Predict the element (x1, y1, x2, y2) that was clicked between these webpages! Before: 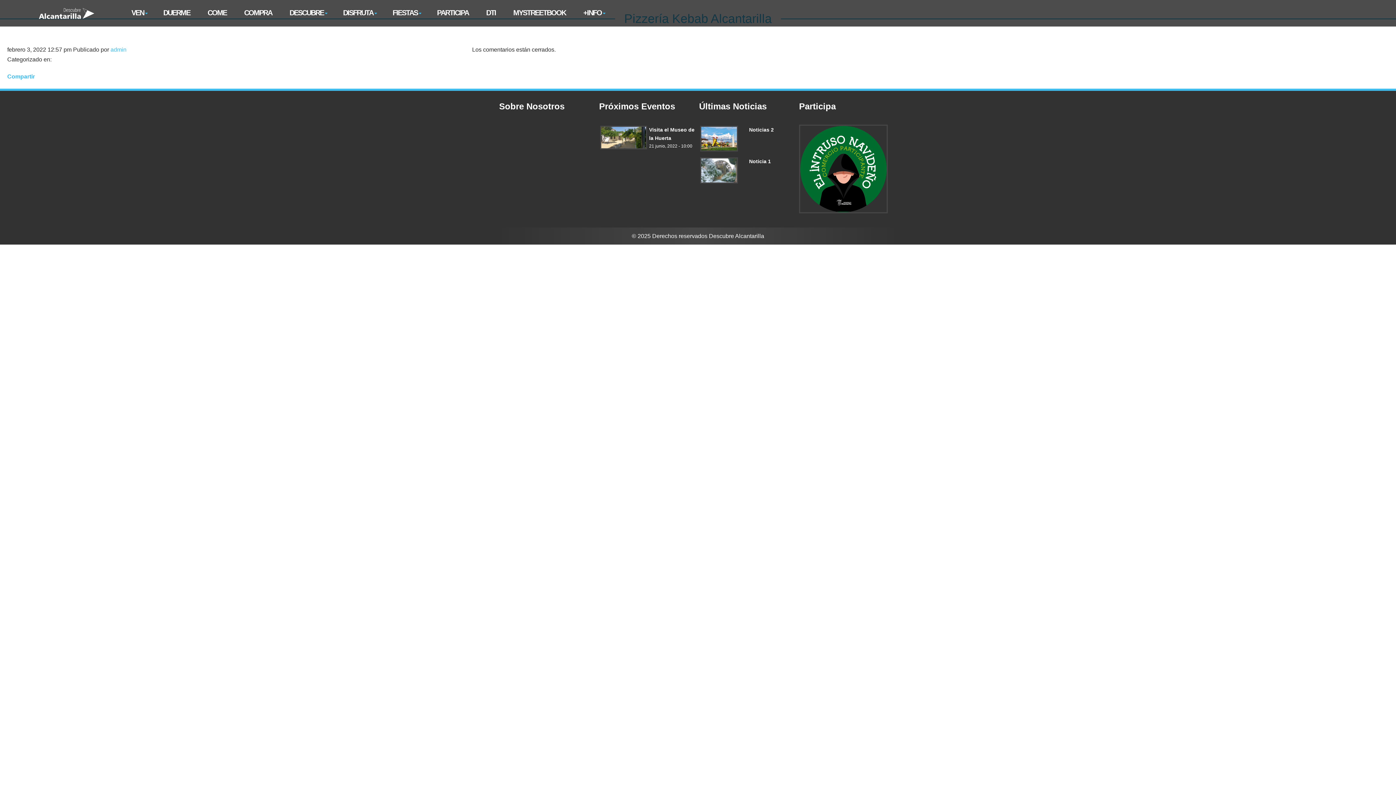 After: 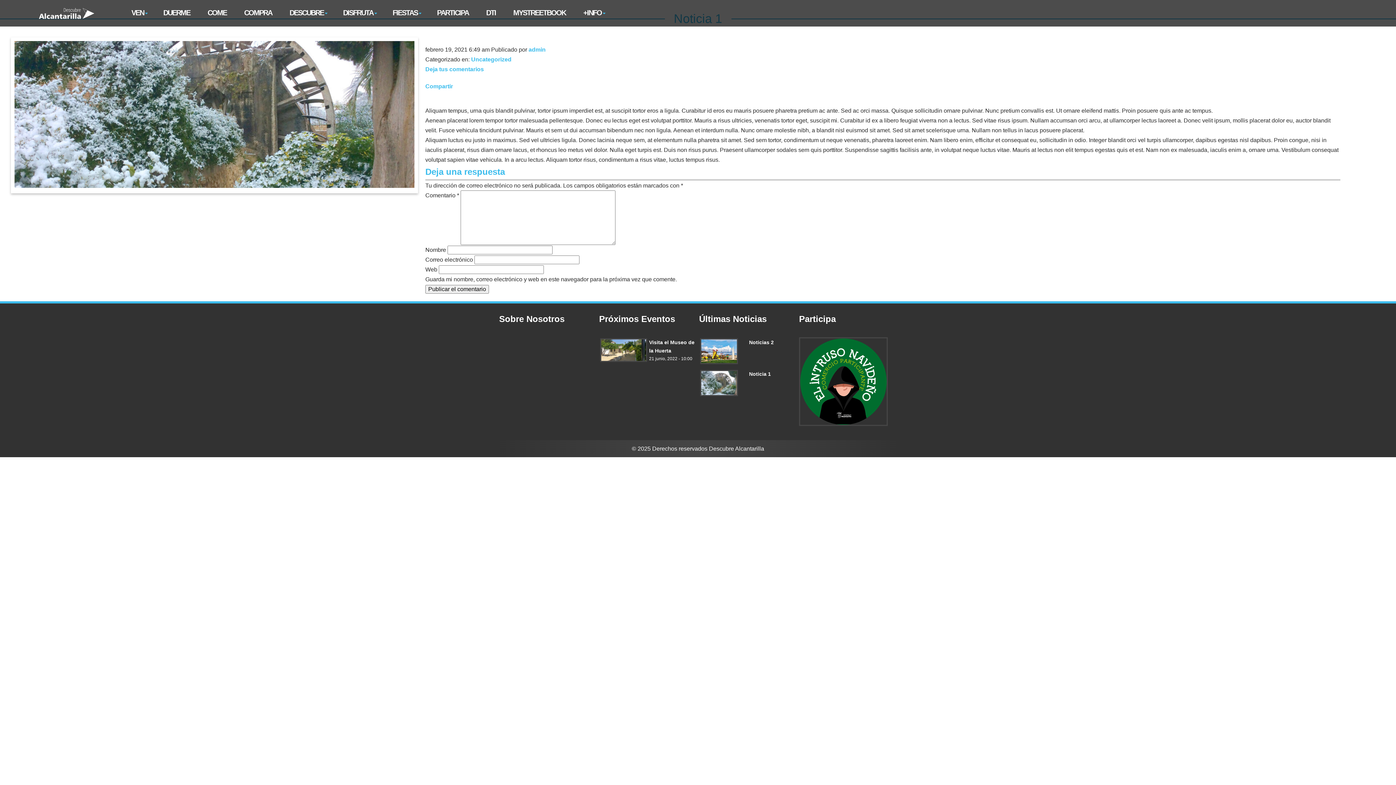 Action: label: Noticia 1 bbox: (749, 157, 796, 165)